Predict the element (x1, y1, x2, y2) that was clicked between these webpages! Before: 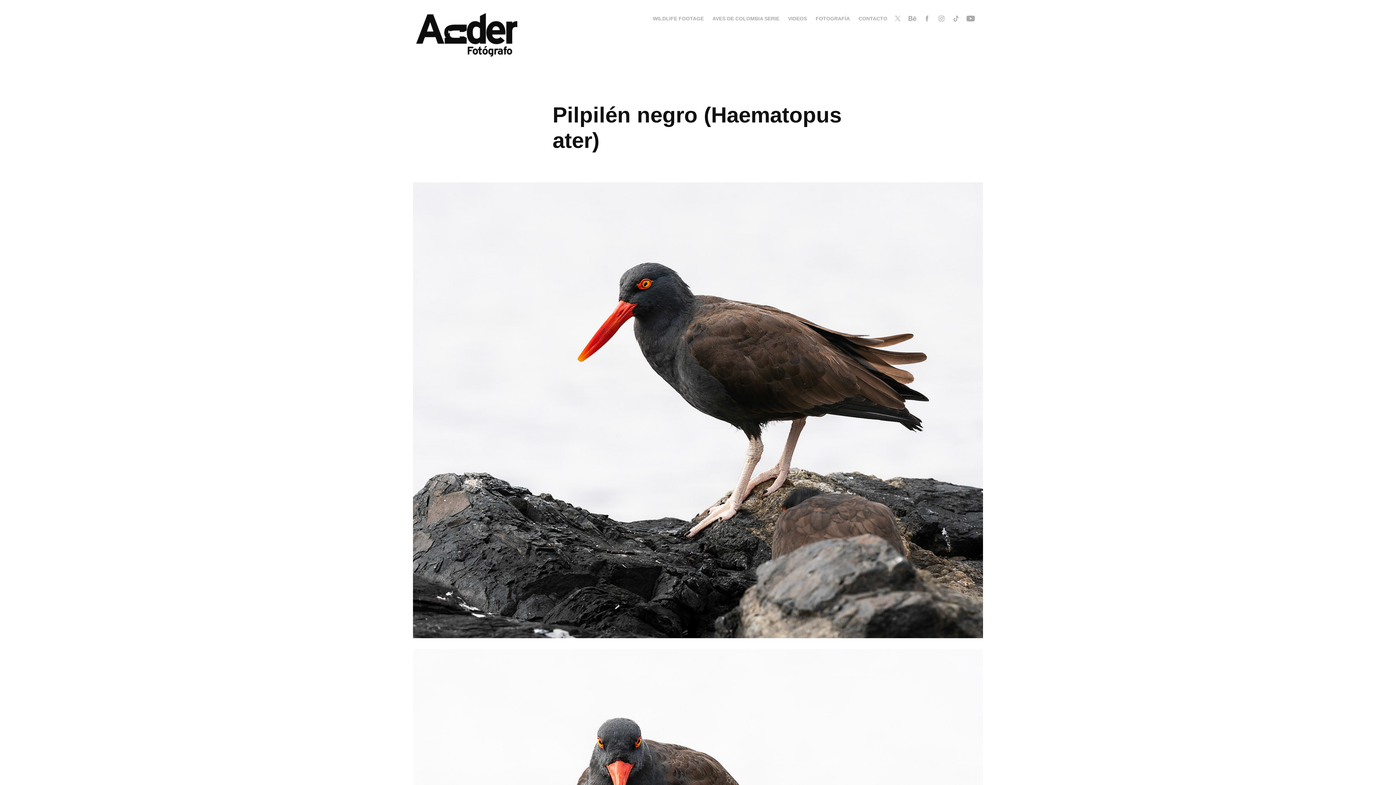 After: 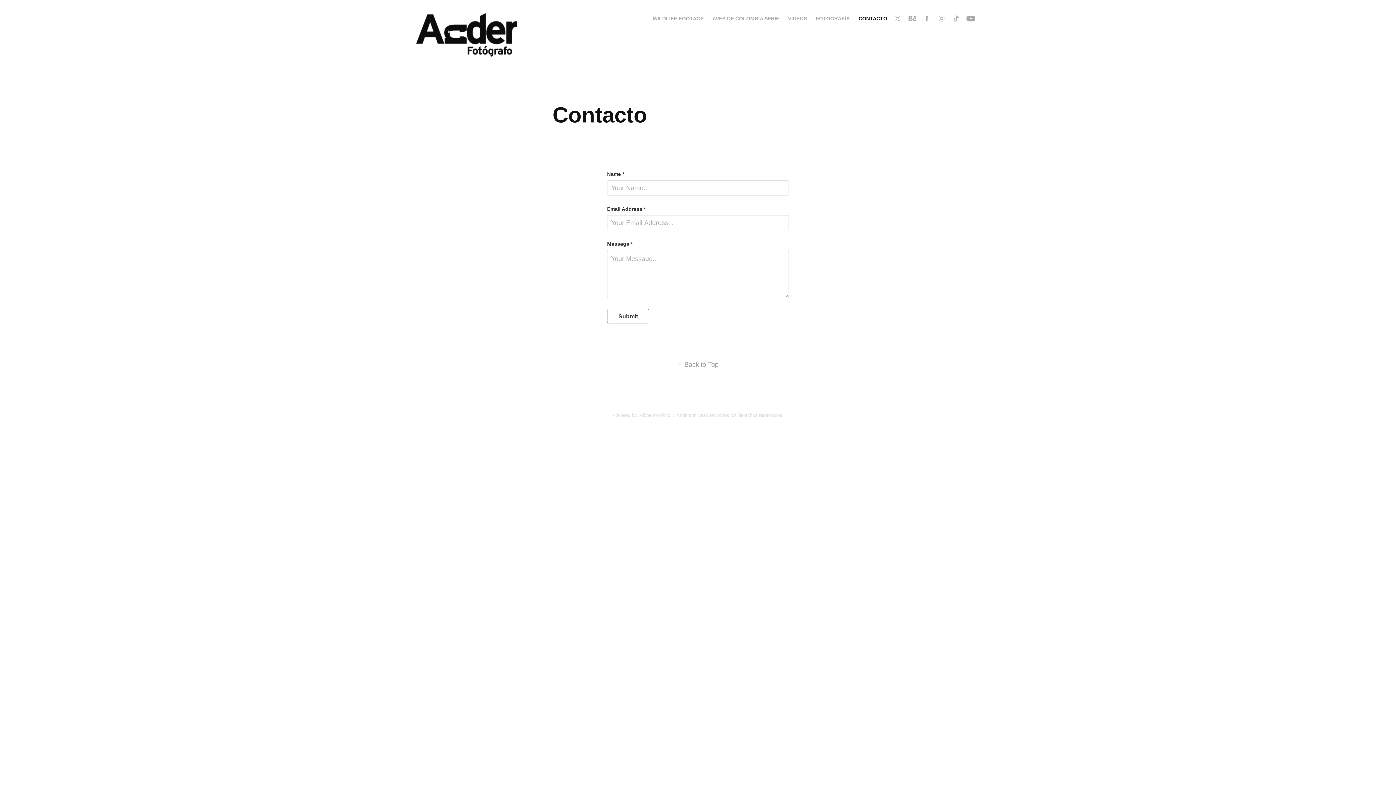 Action: label: CONTACTO bbox: (858, 15, 887, 21)